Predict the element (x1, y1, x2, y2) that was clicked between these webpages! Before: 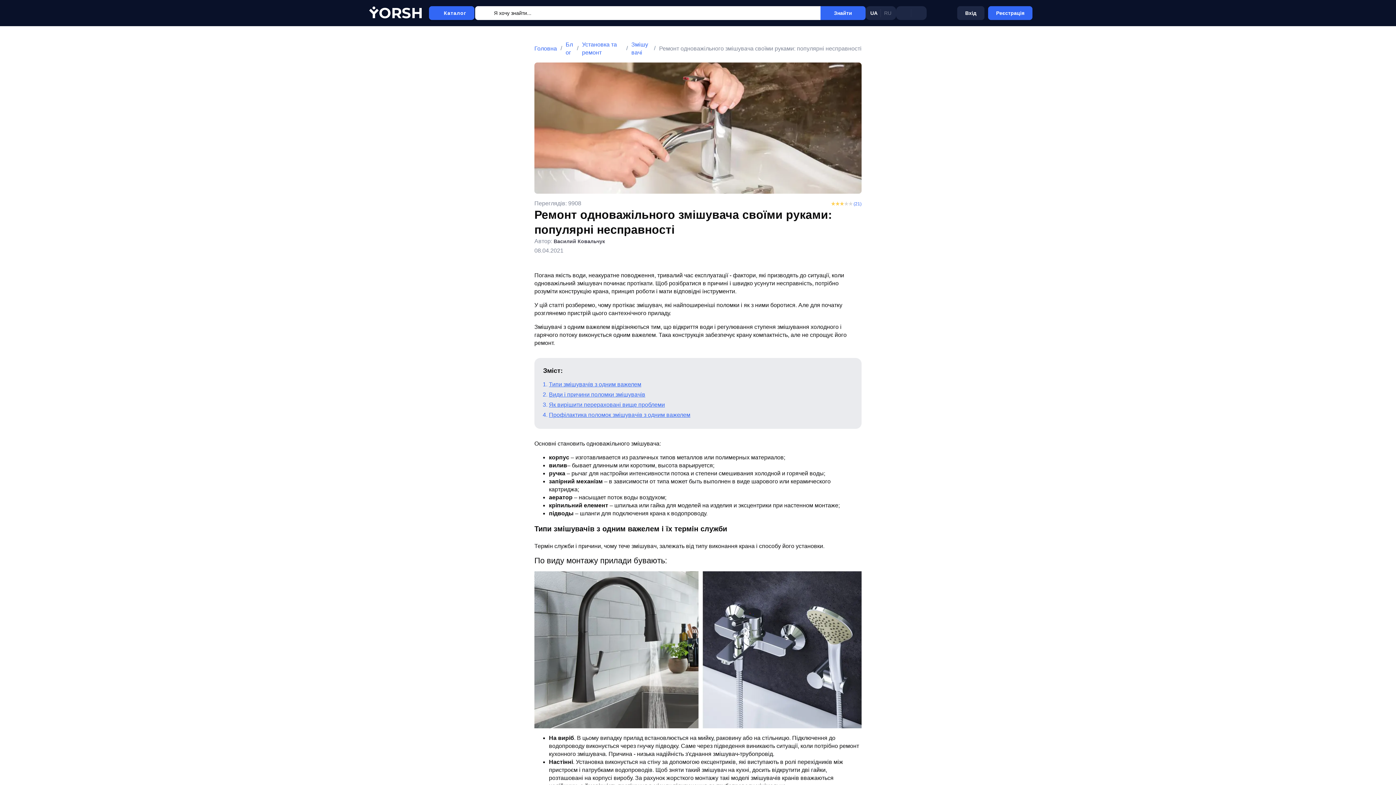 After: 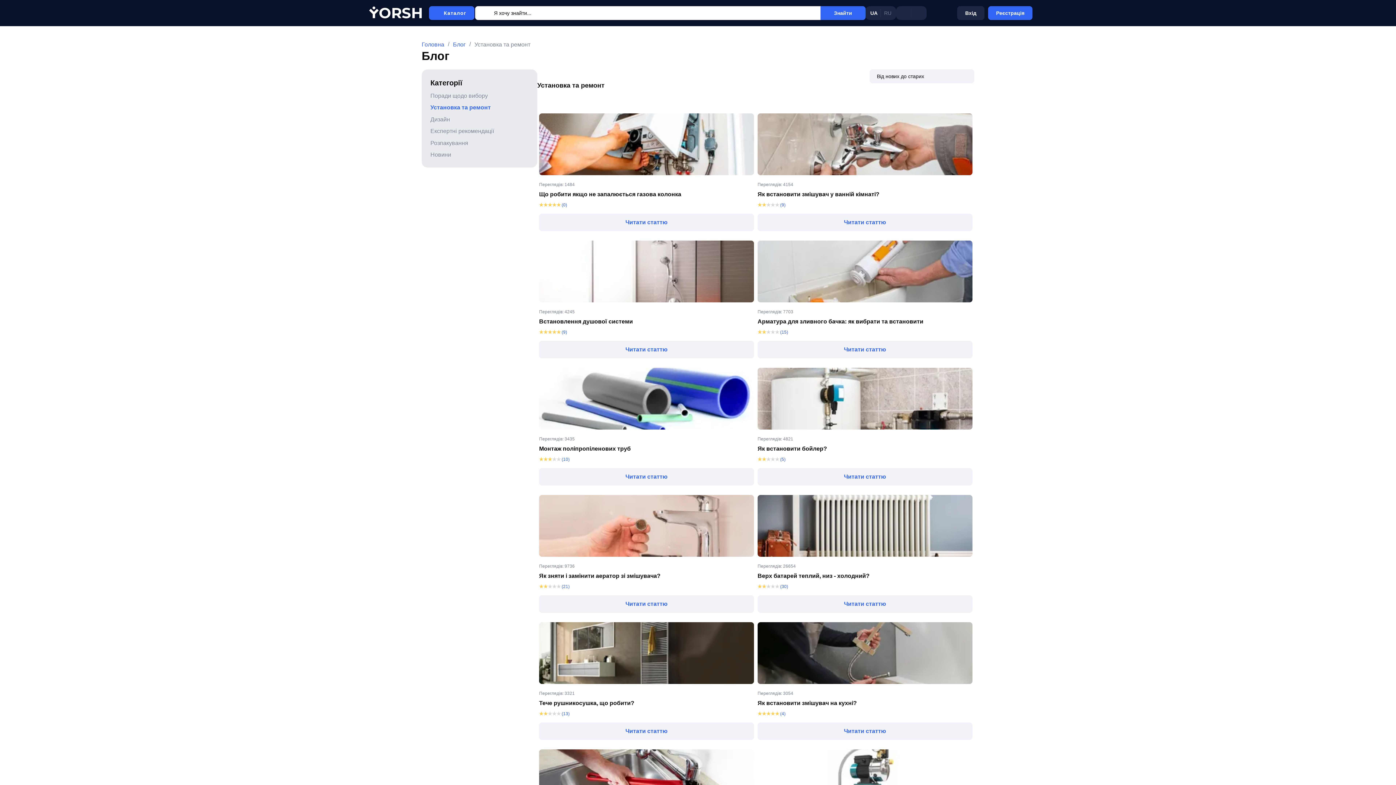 Action: label: Установка та ремонт bbox: (582, 40, 622, 56)